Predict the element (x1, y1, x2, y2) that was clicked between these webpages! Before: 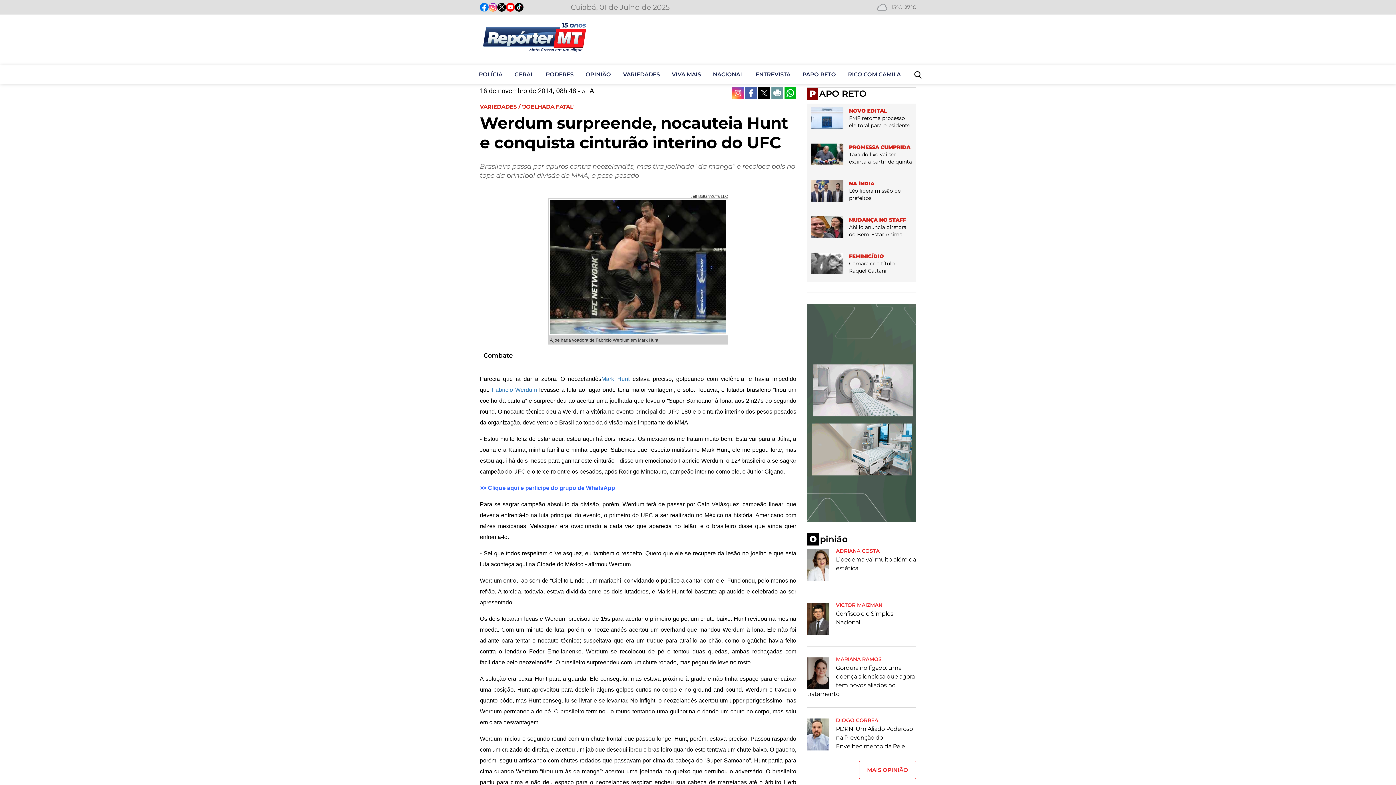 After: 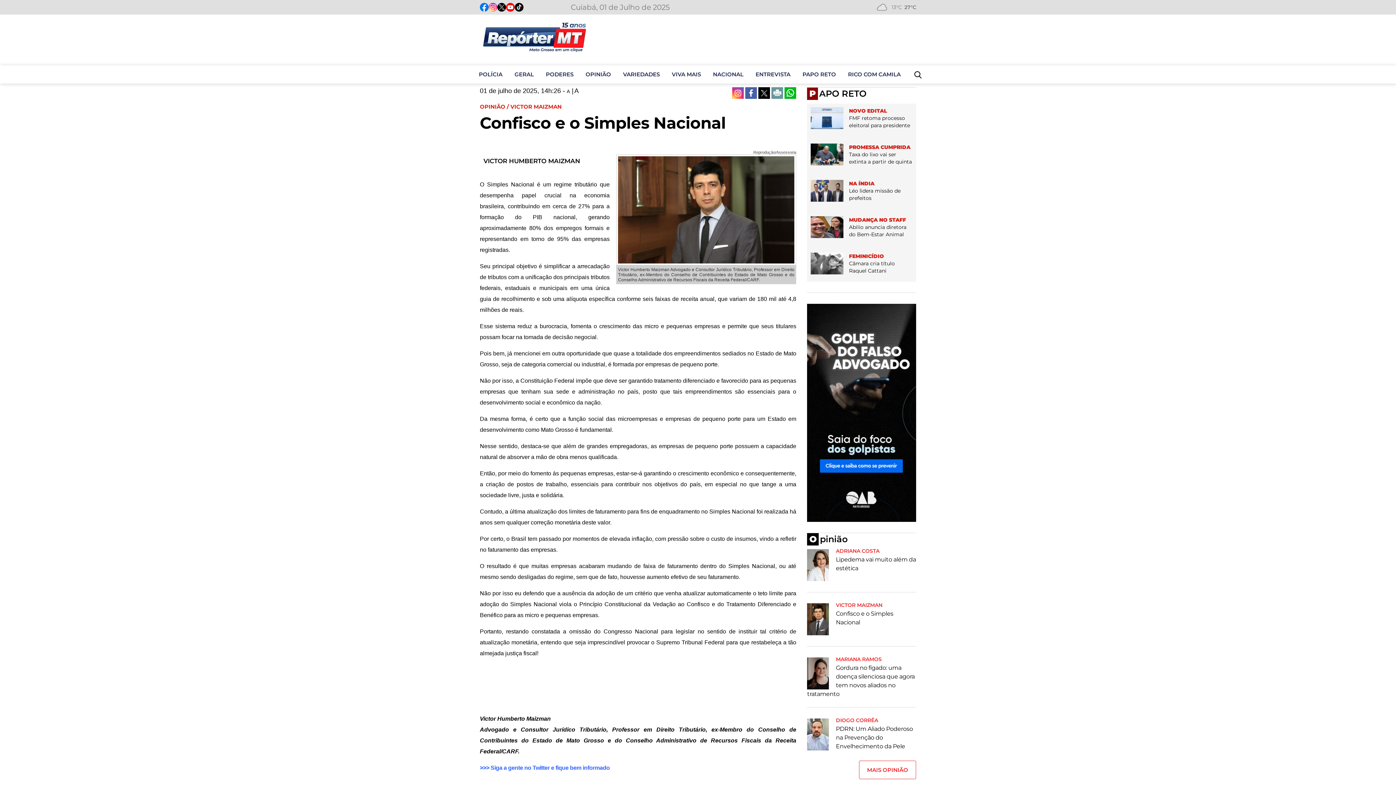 Action: bbox: (807, 602, 916, 608) label: VICTOR MAIZMAN